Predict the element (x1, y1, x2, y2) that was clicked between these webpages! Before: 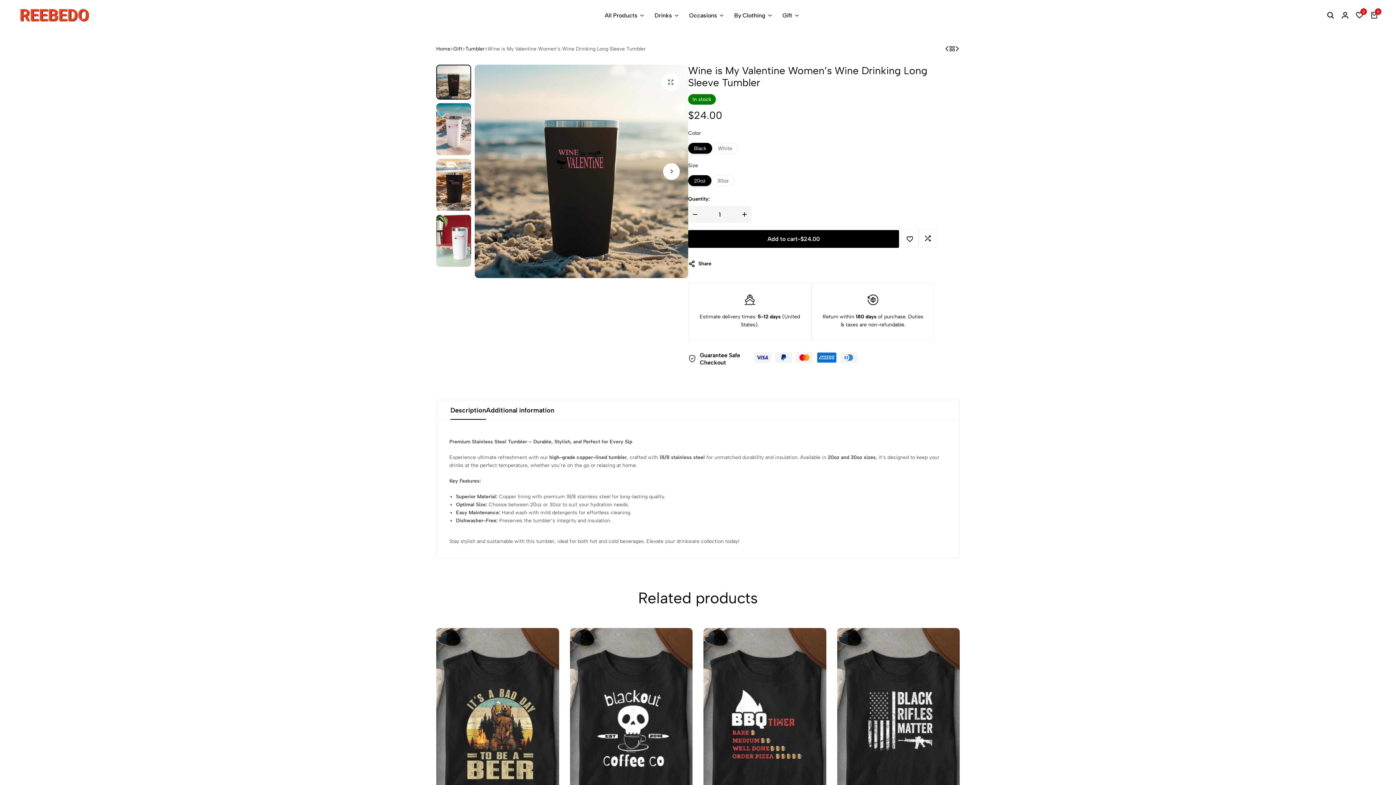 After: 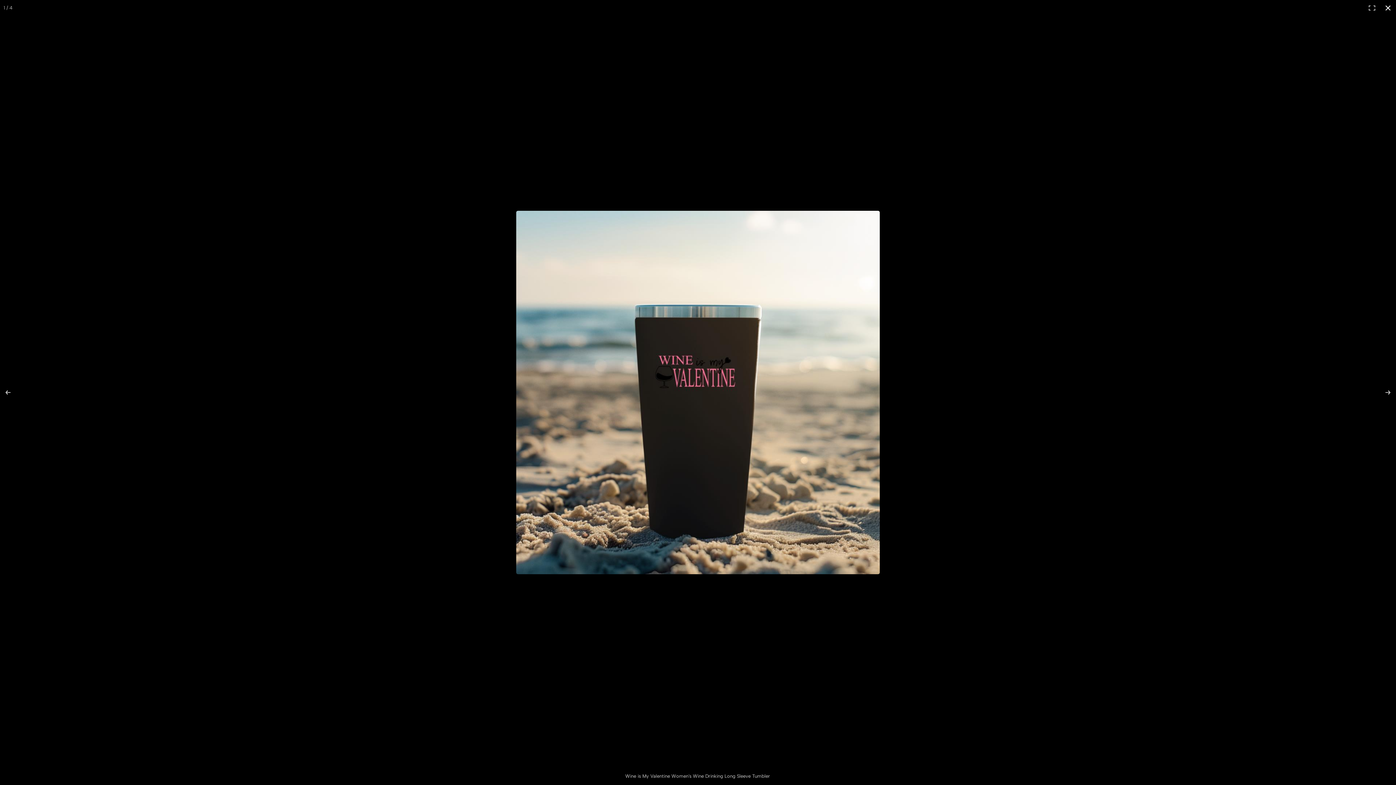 Action: bbox: (661, 73, 680, 91)